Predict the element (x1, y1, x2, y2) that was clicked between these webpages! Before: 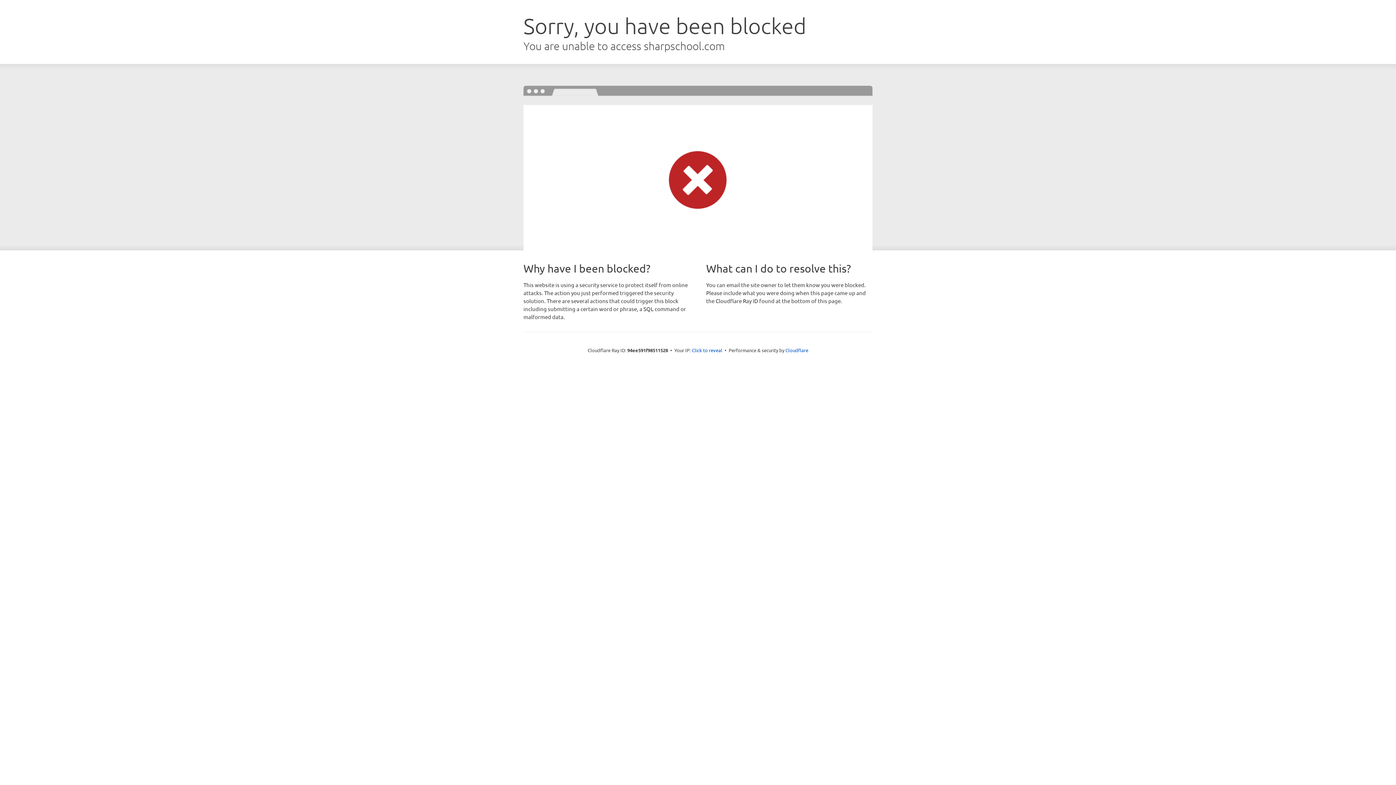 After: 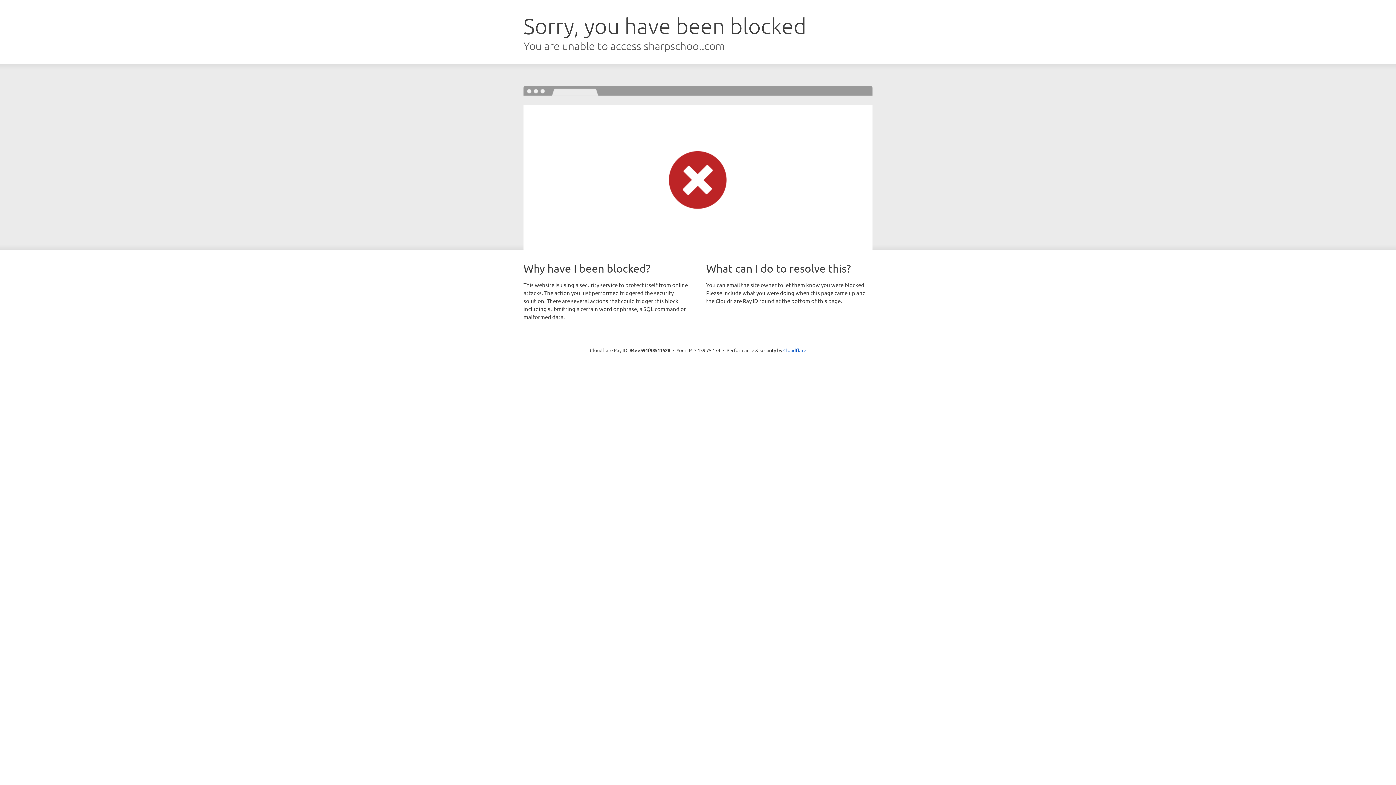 Action: label: Click to reveal bbox: (692, 346, 722, 353)